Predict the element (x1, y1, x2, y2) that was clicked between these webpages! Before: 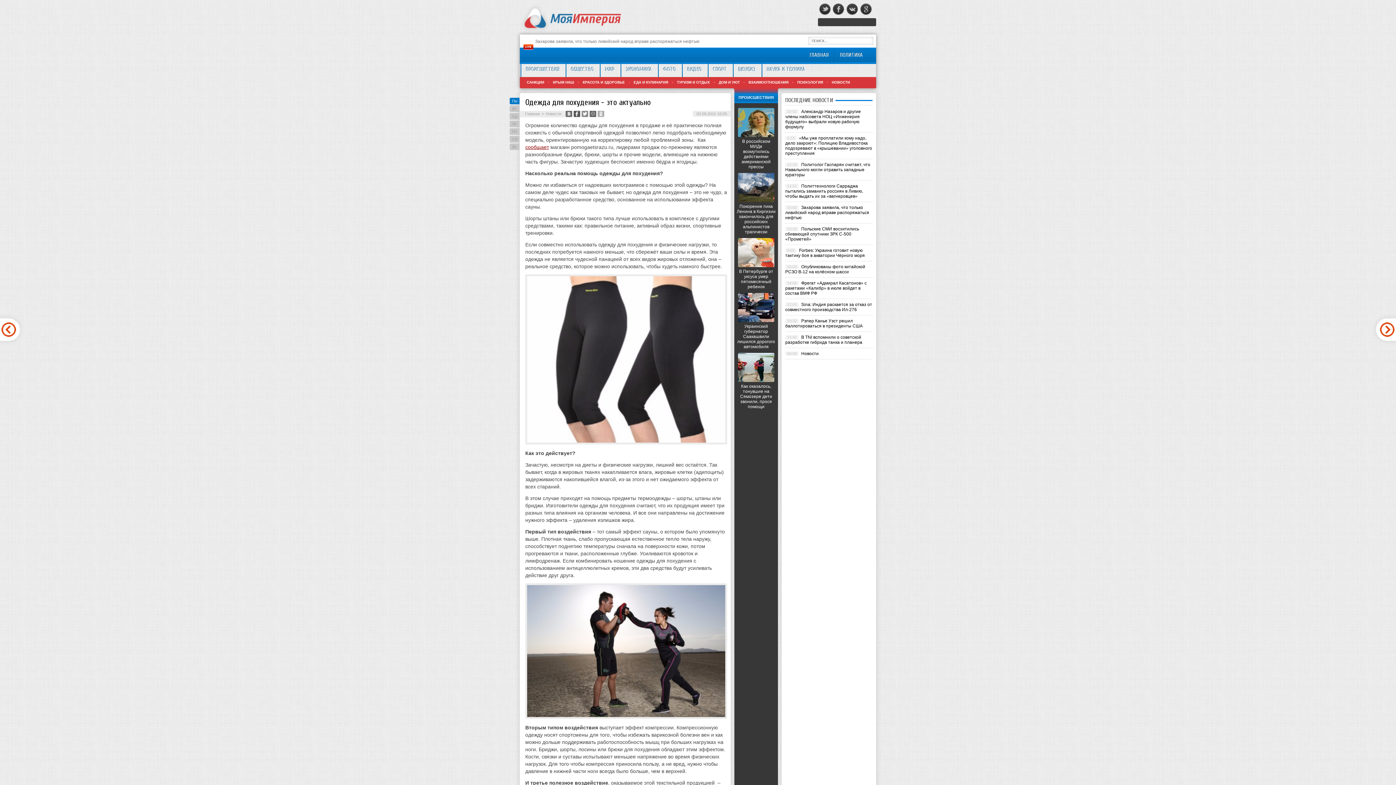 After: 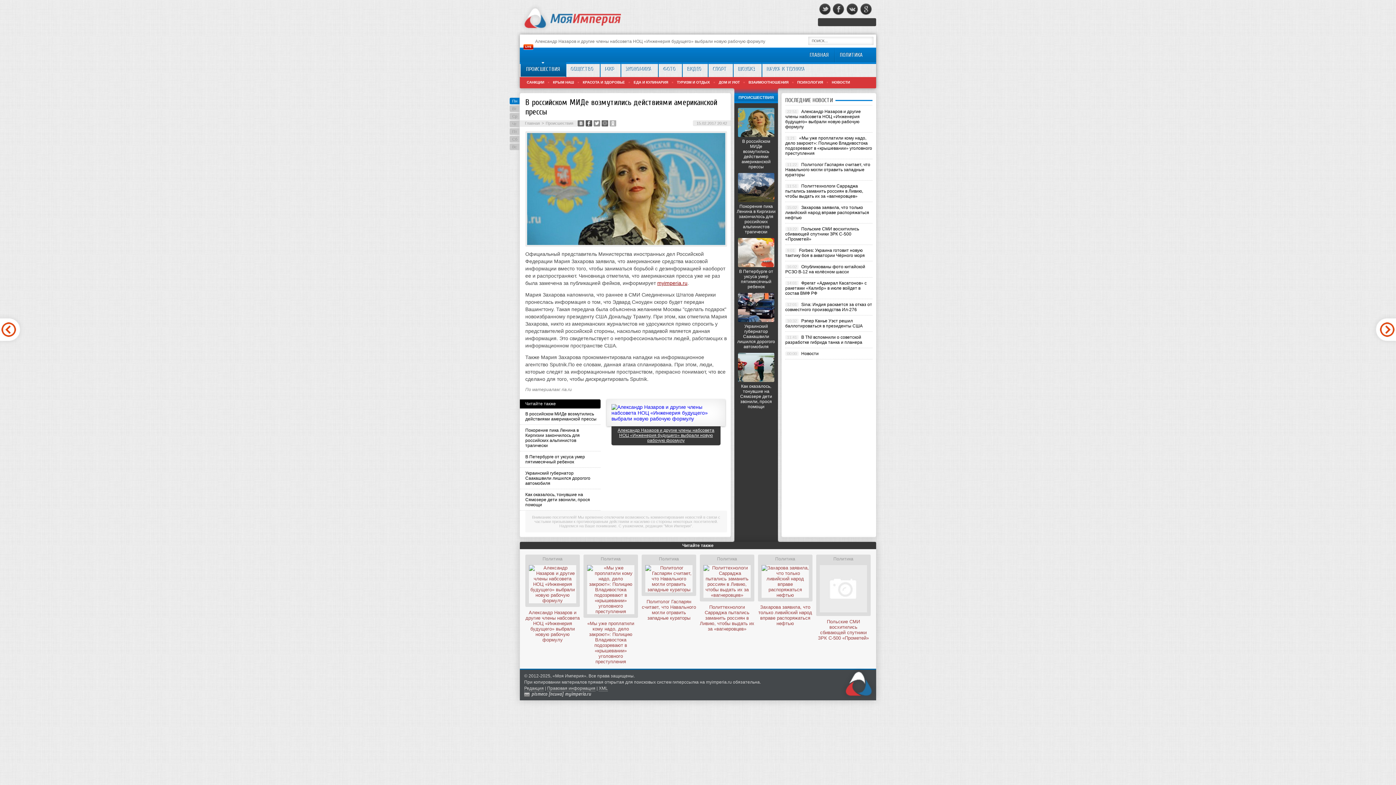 Action: label: В российском МИДе возмутились действиями американской прессы bbox: (741, 138, 770, 169)